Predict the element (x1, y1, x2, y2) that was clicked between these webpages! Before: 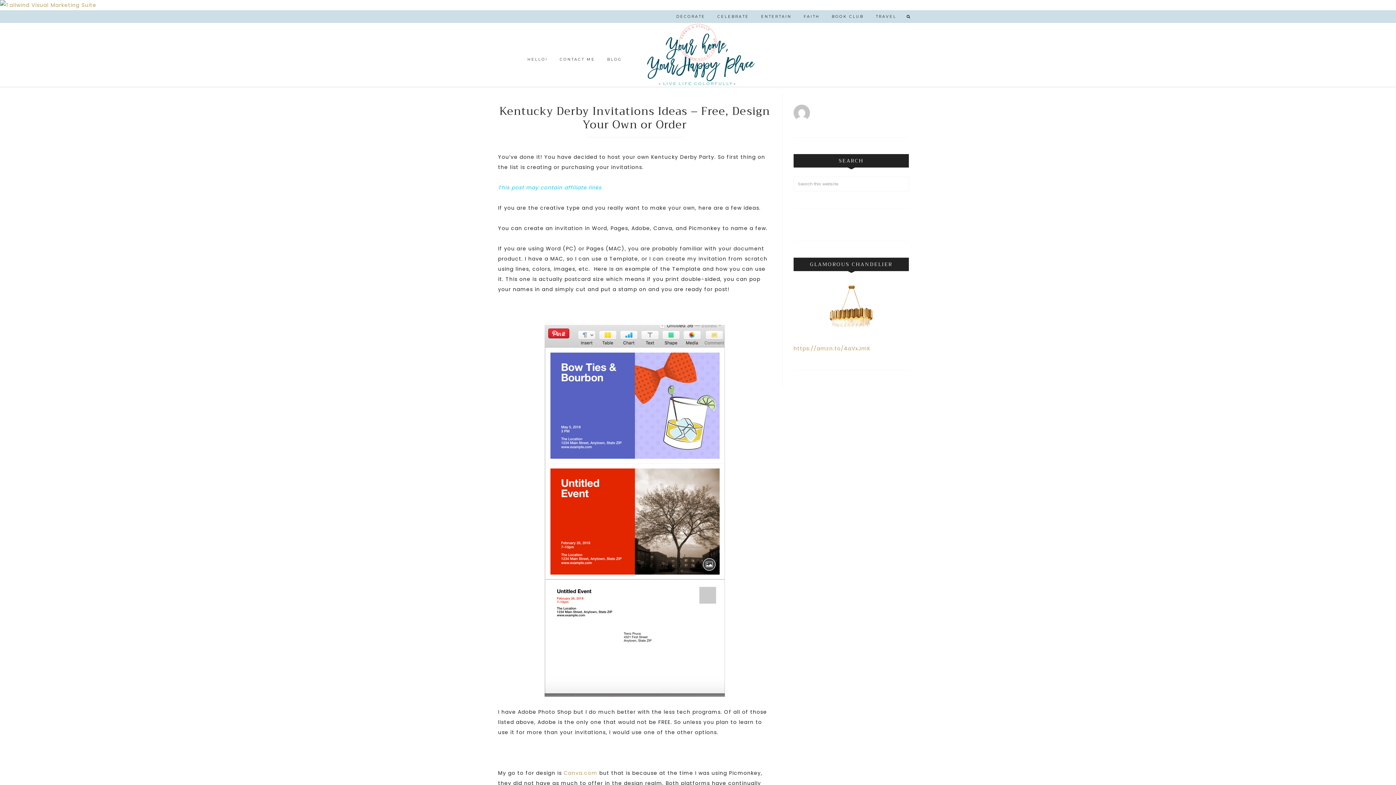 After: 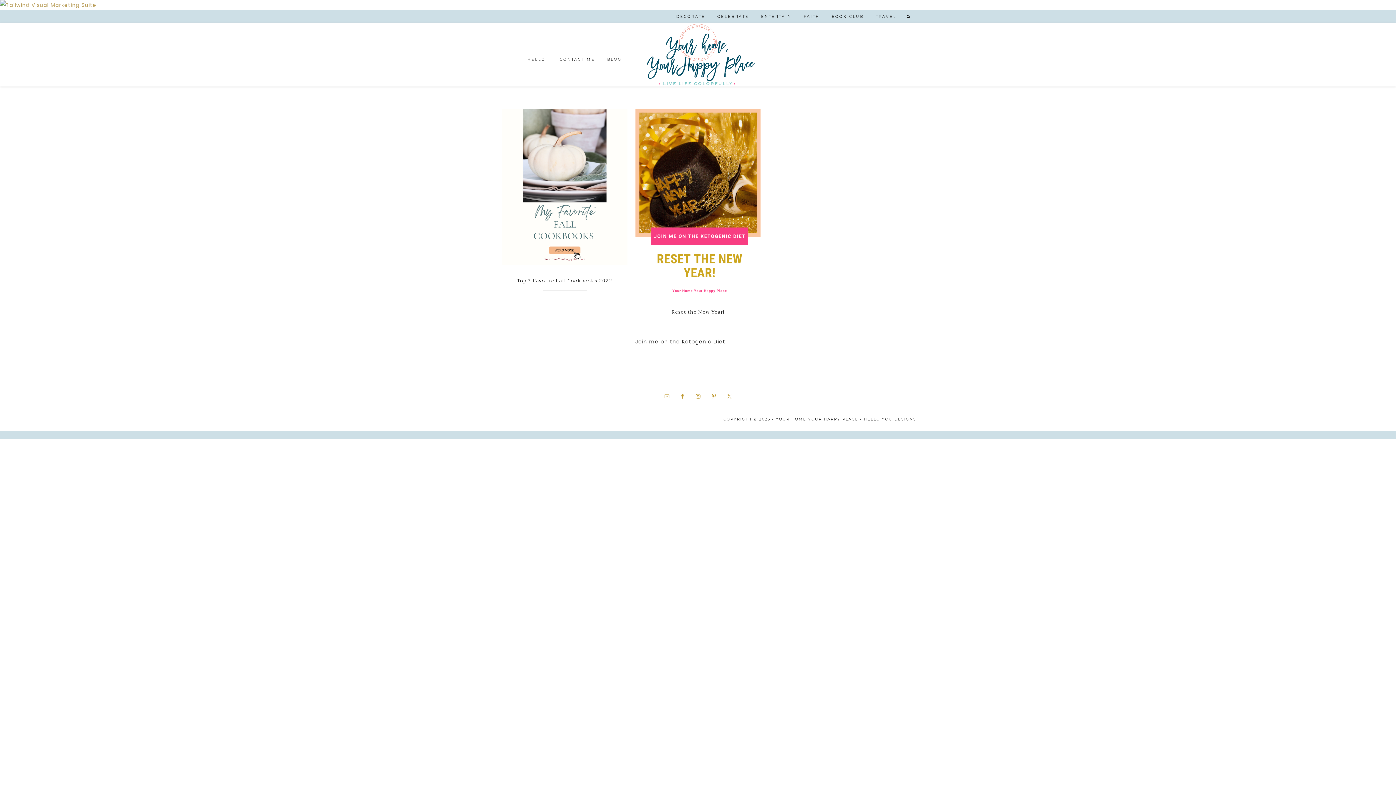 Action: label: ENTERTAIN bbox: (756, 10, 796, 22)